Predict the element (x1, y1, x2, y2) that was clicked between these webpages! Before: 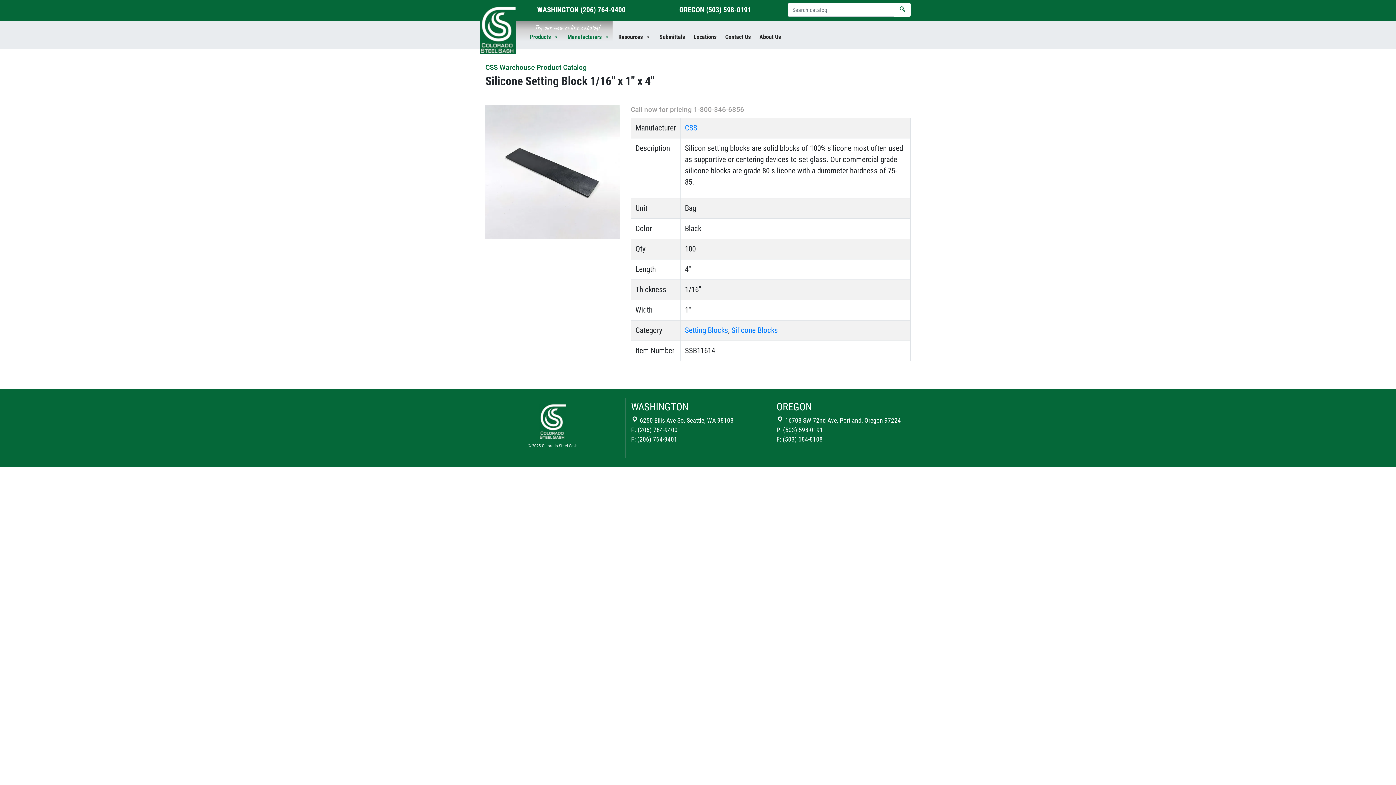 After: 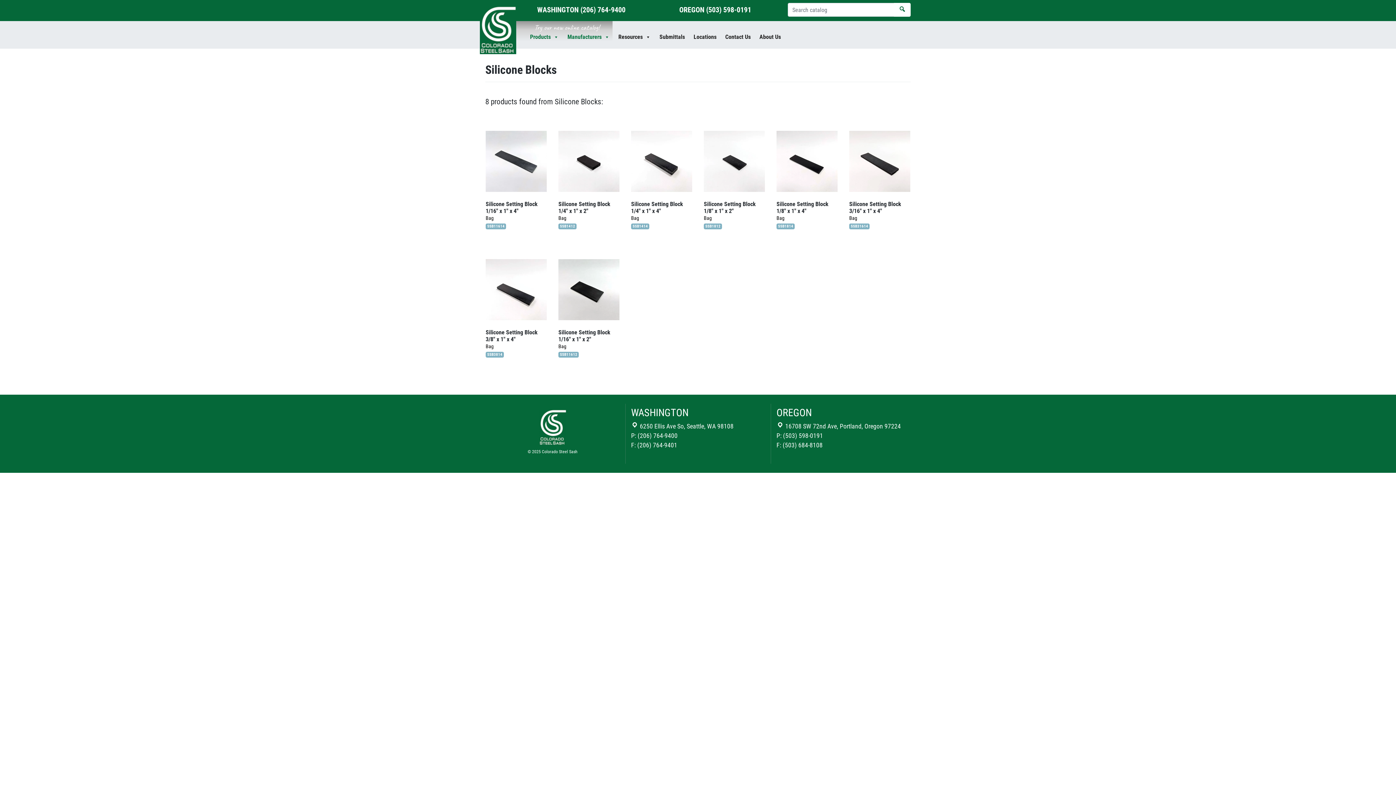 Action: label: Silicone Blocks bbox: (731, 326, 778, 334)